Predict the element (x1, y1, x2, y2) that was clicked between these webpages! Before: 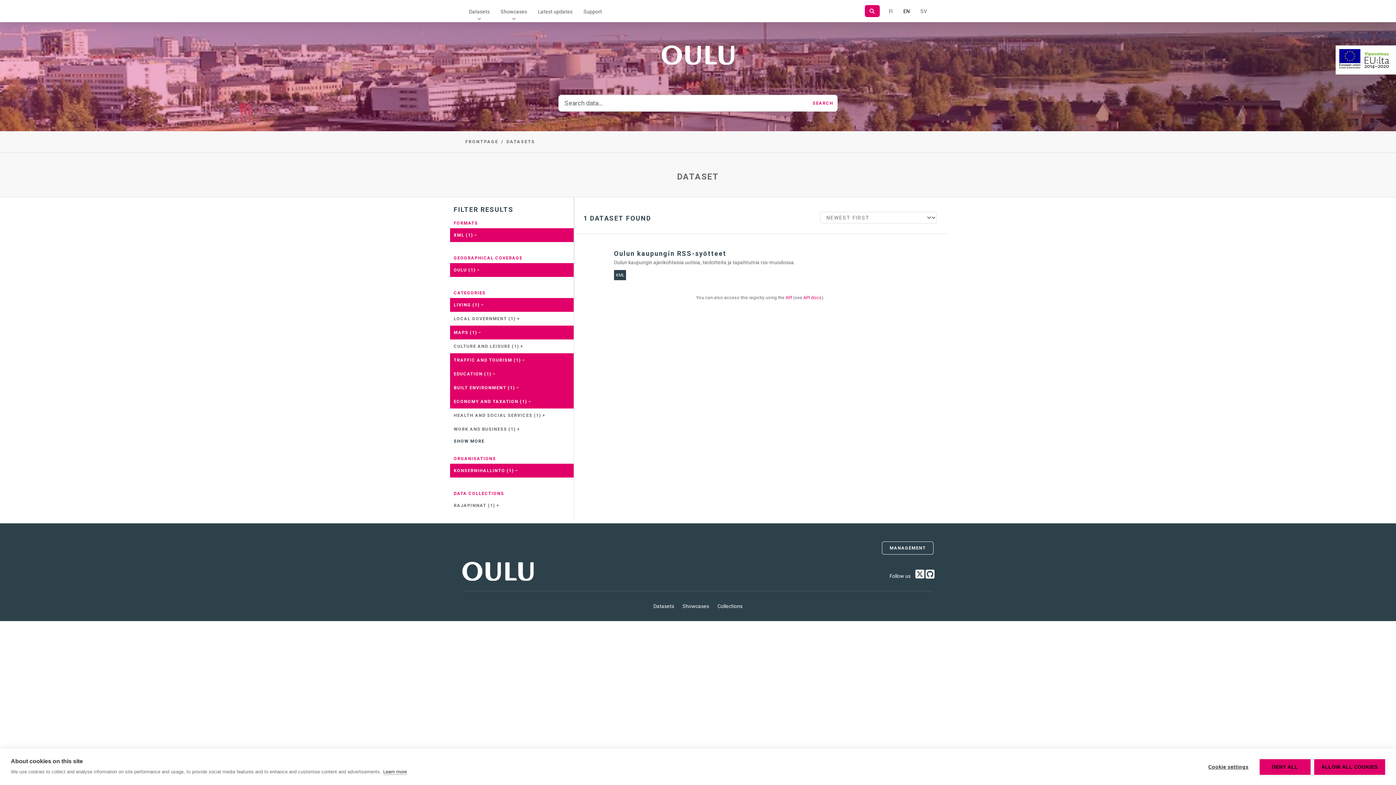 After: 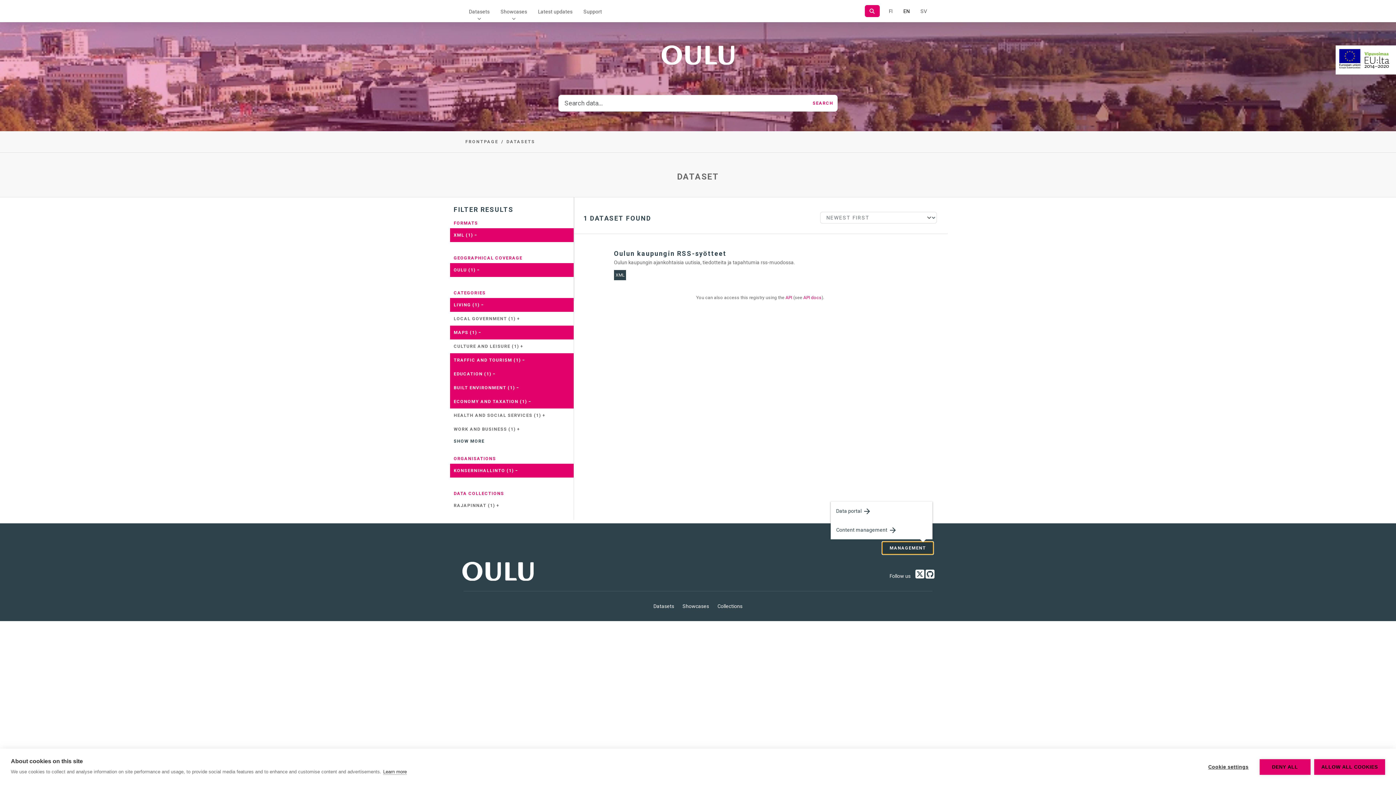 Action: bbox: (882, 541, 933, 554) label: MANAGEMENT